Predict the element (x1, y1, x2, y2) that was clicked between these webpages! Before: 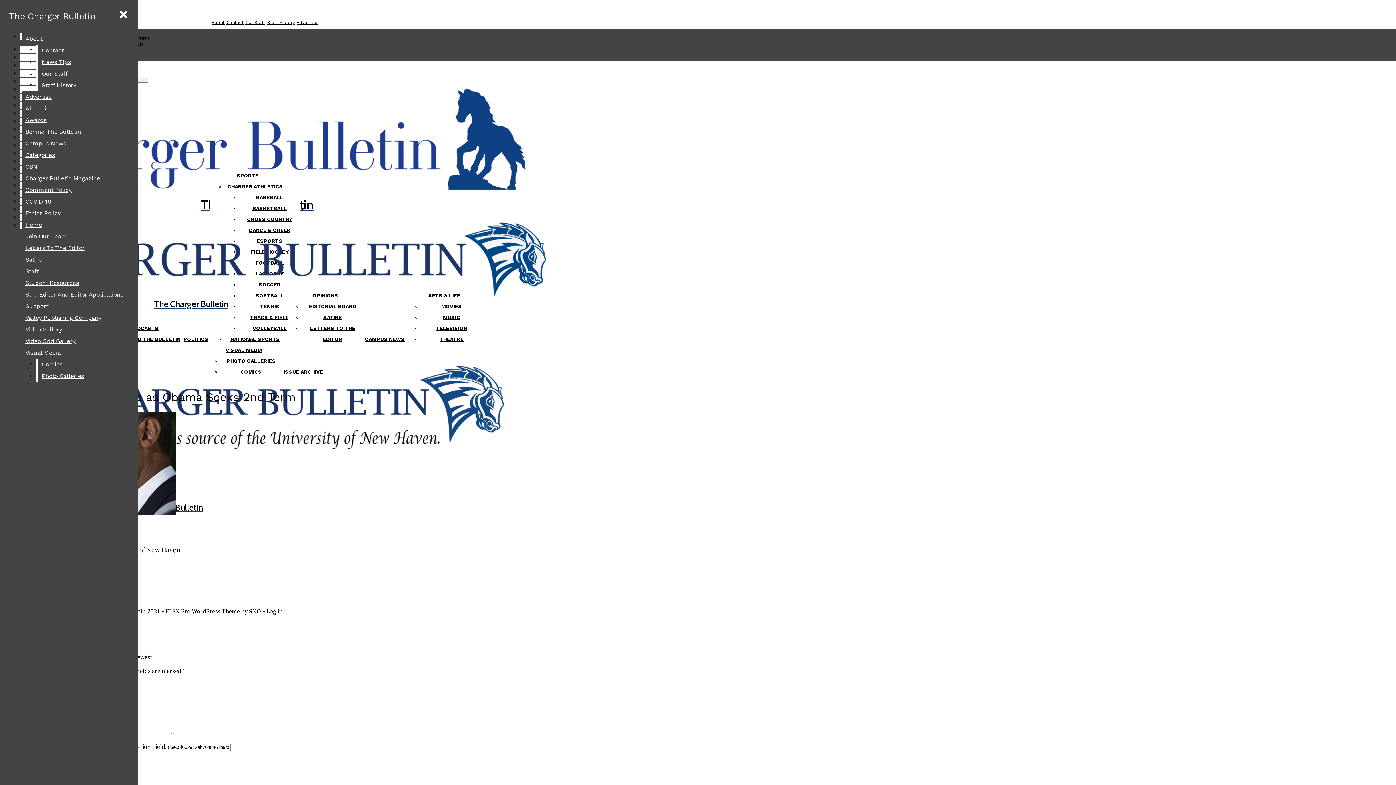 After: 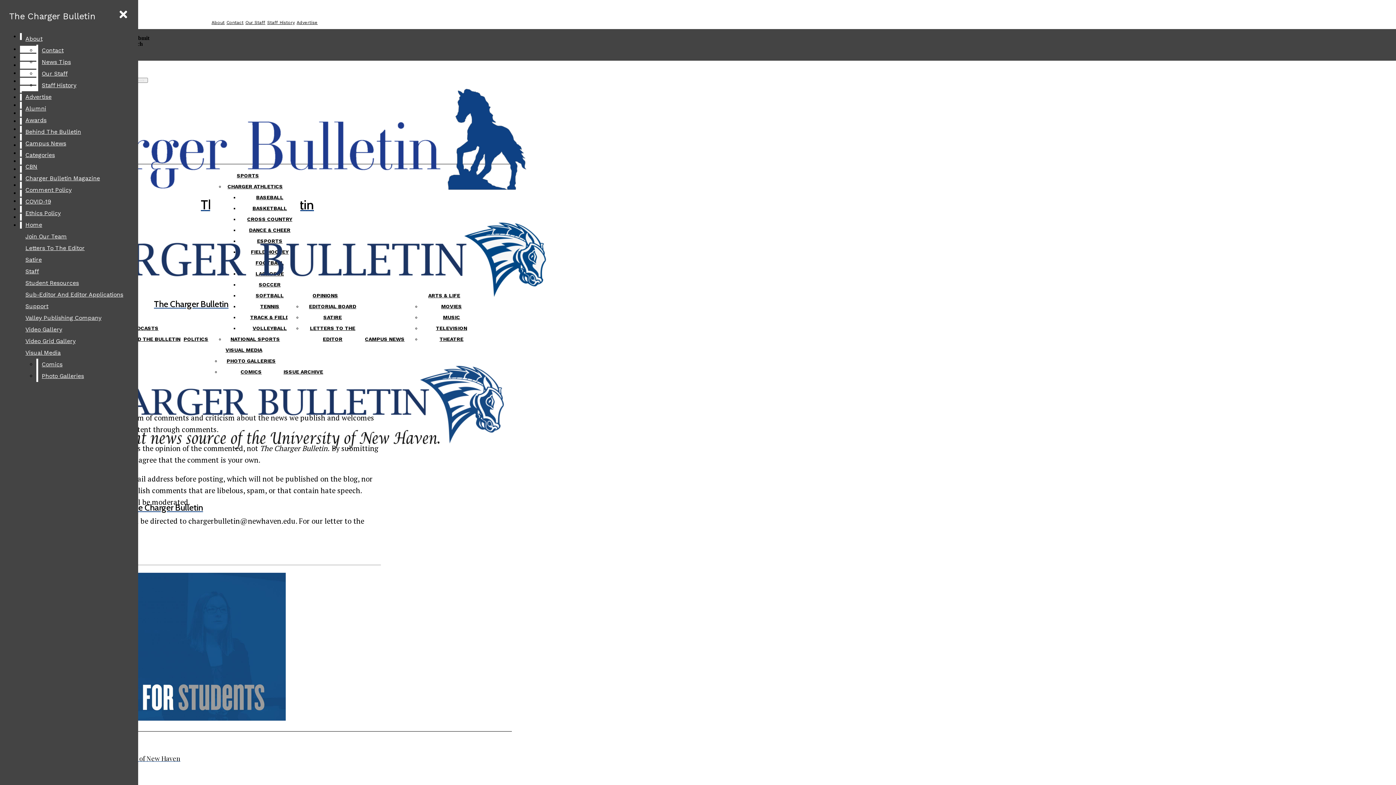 Action: label: Comment Policy bbox: (21, 184, 132, 196)